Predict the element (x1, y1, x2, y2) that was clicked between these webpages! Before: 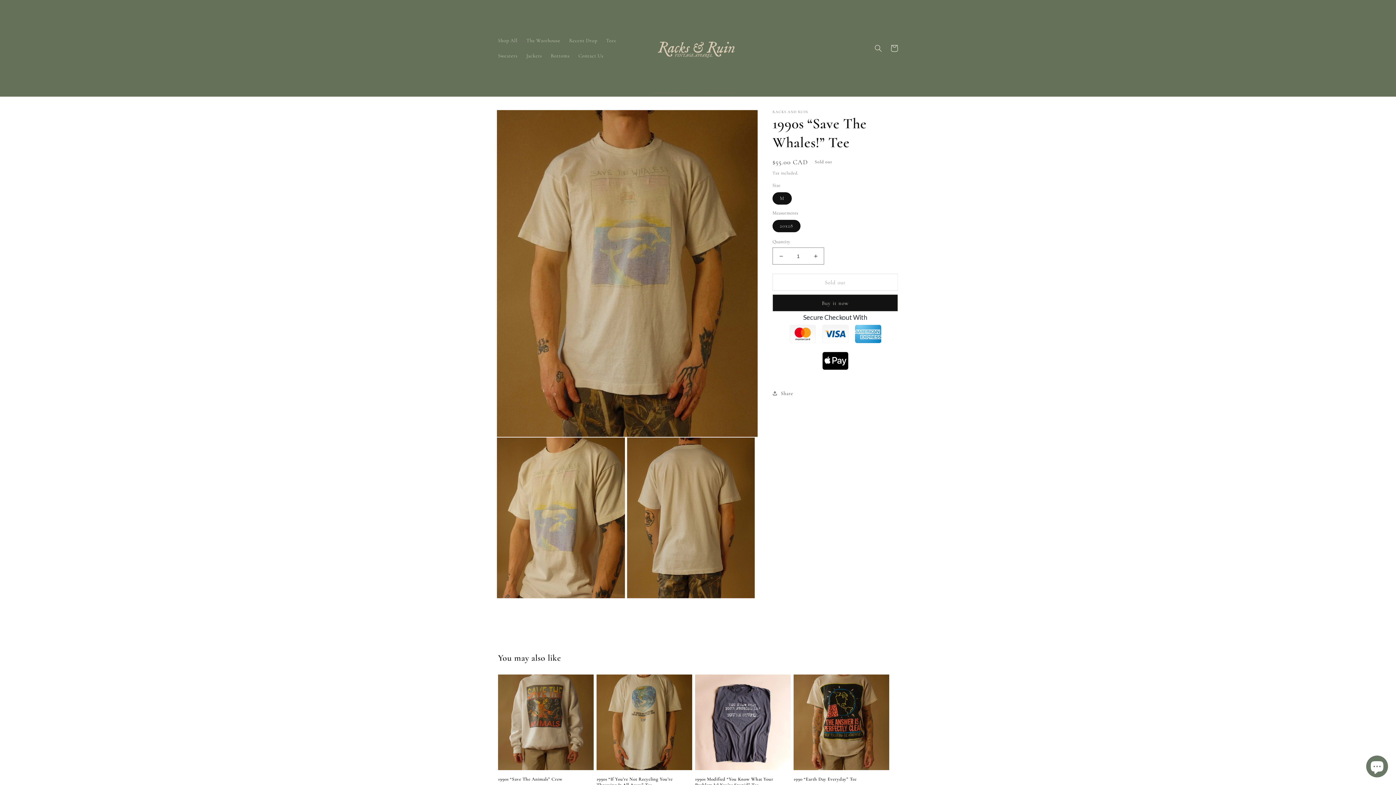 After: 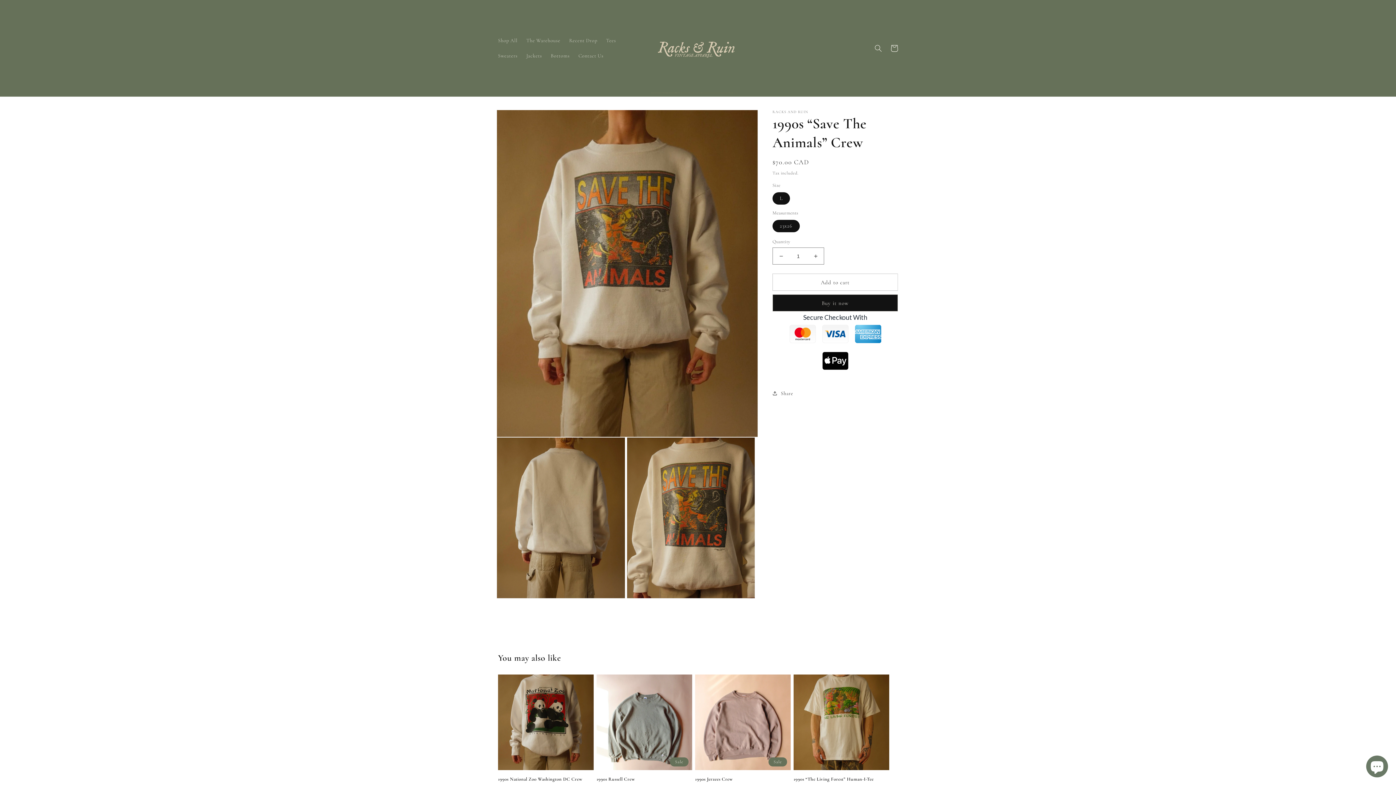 Action: label: 1990s “Save The Animals” Crew bbox: (498, 776, 593, 782)